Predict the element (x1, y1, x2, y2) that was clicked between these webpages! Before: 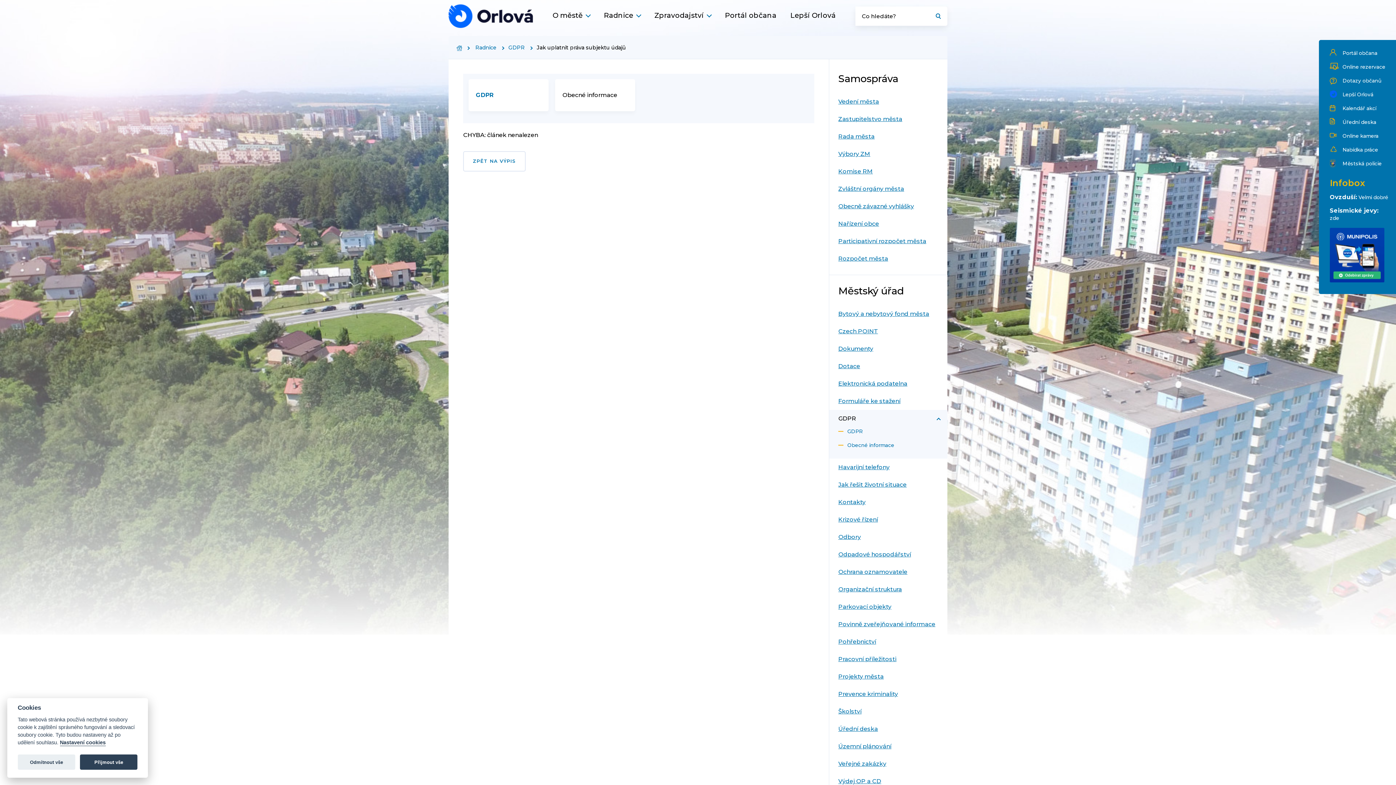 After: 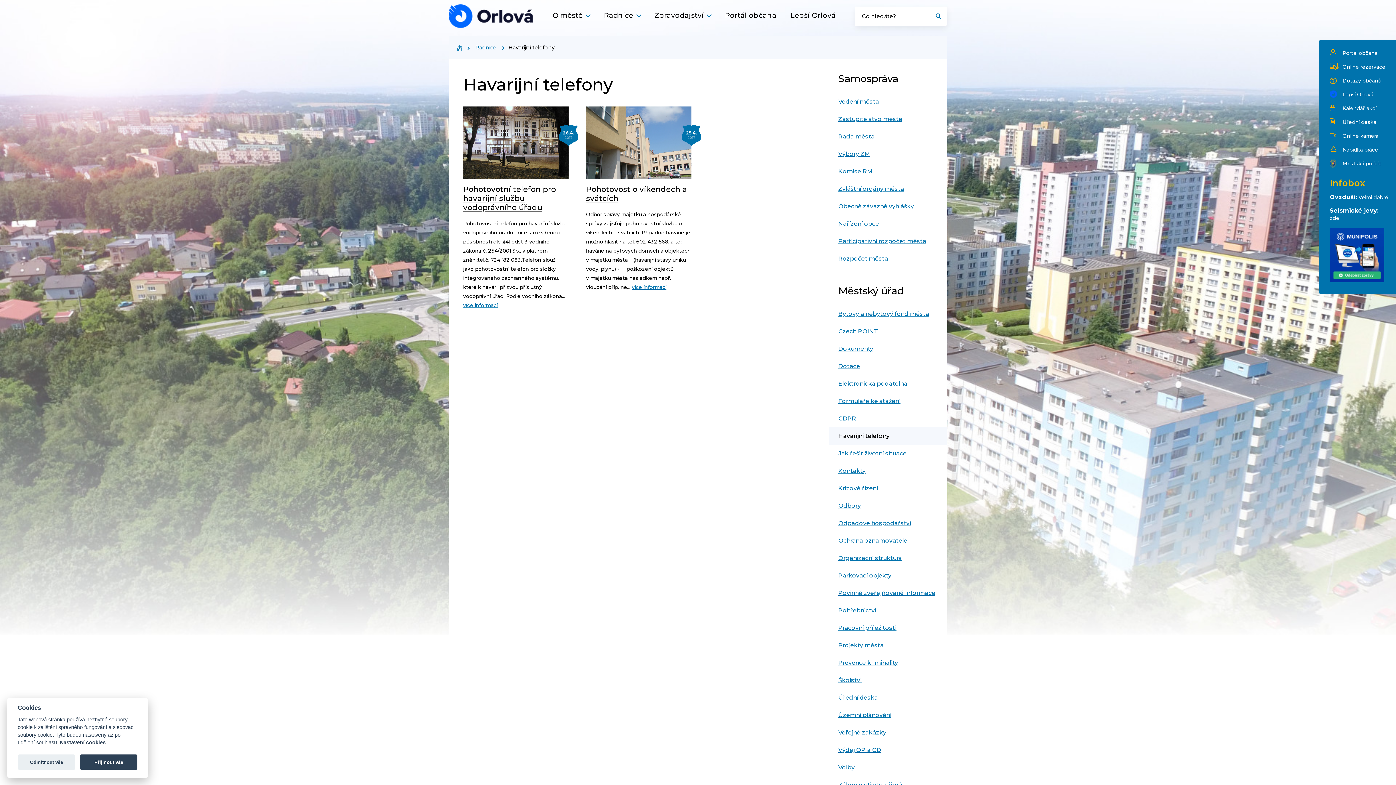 Action: label: Havarijní telefony bbox: (829, 458, 947, 476)